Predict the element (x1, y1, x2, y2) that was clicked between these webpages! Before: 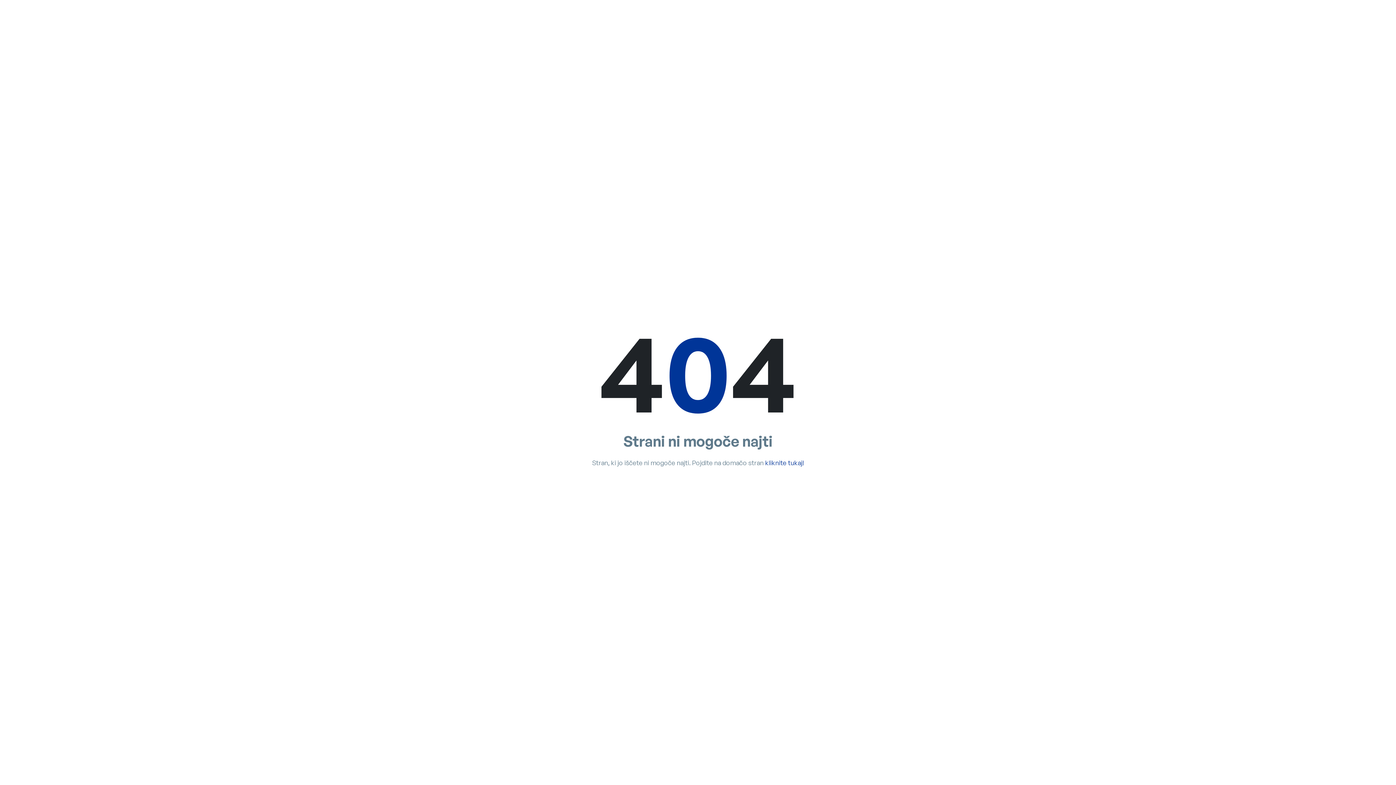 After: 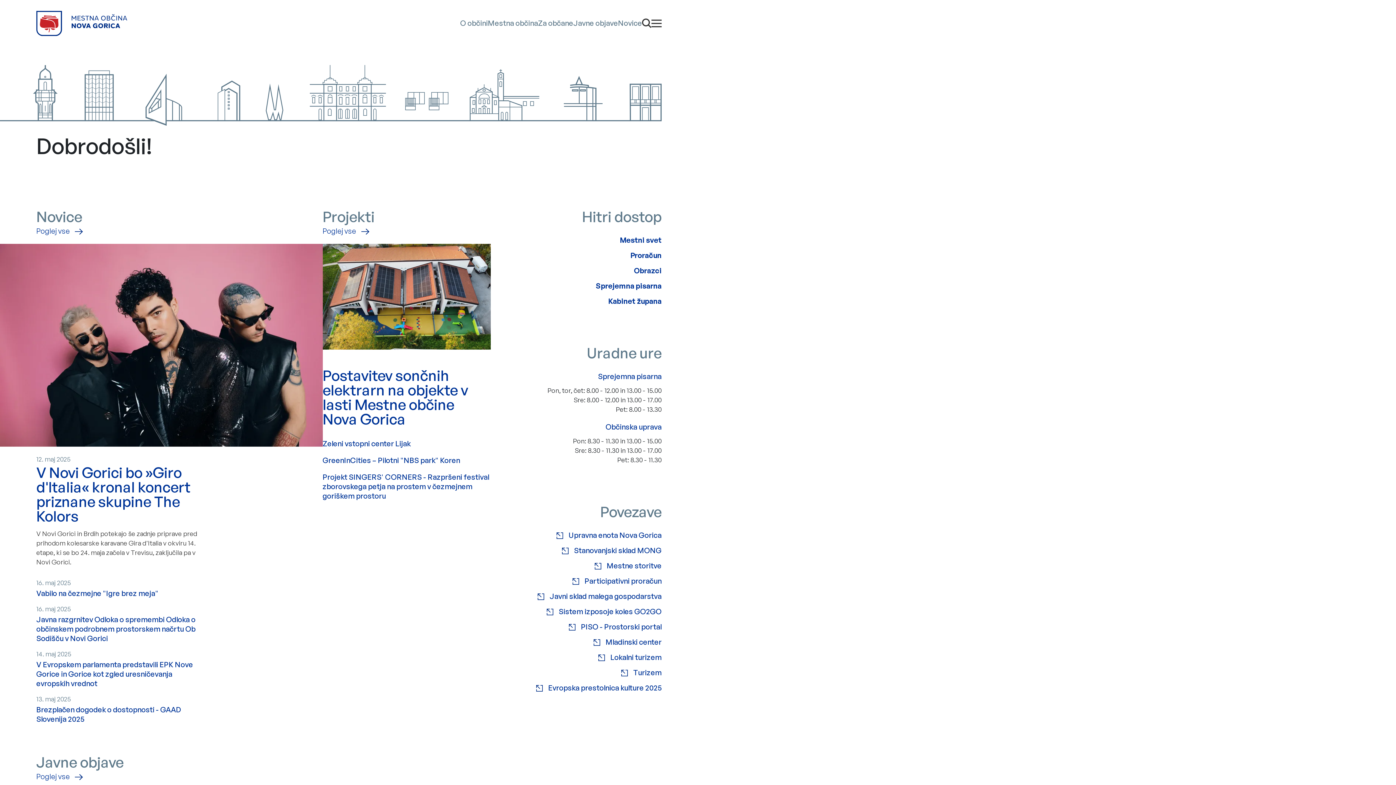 Action: bbox: (765, 458, 804, 466) label: kliknite tukaj!